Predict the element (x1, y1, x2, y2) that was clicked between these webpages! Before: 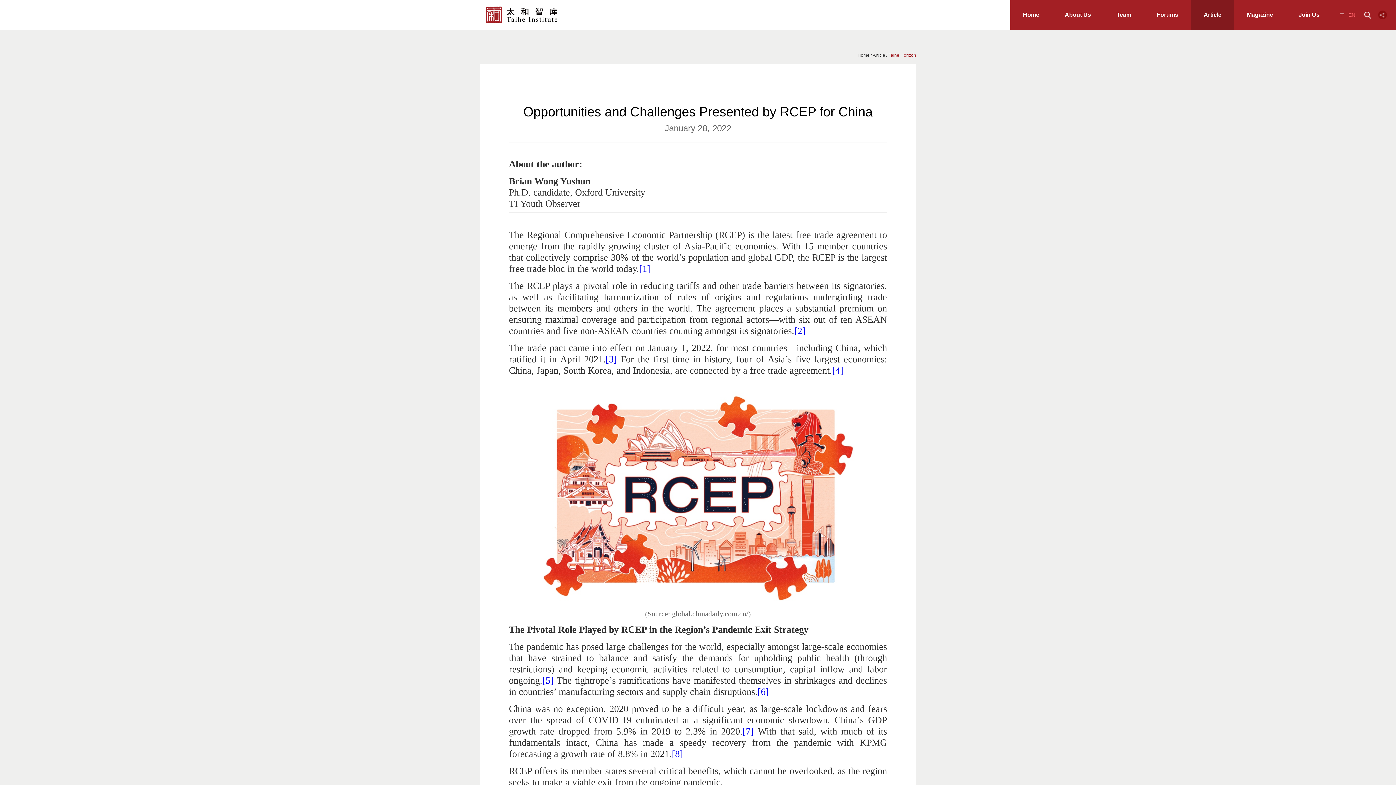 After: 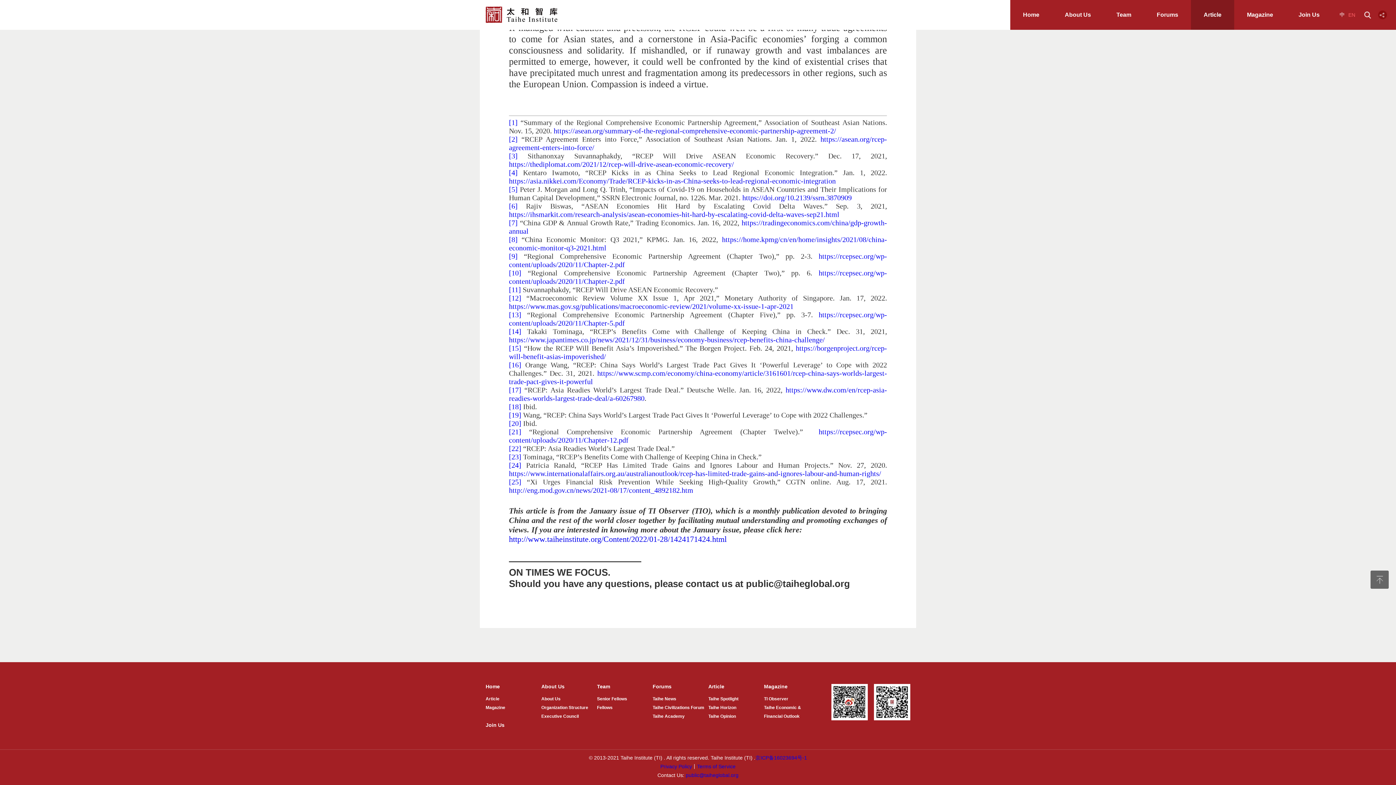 Action: bbox: (742, 726, 754, 737) label: [7]